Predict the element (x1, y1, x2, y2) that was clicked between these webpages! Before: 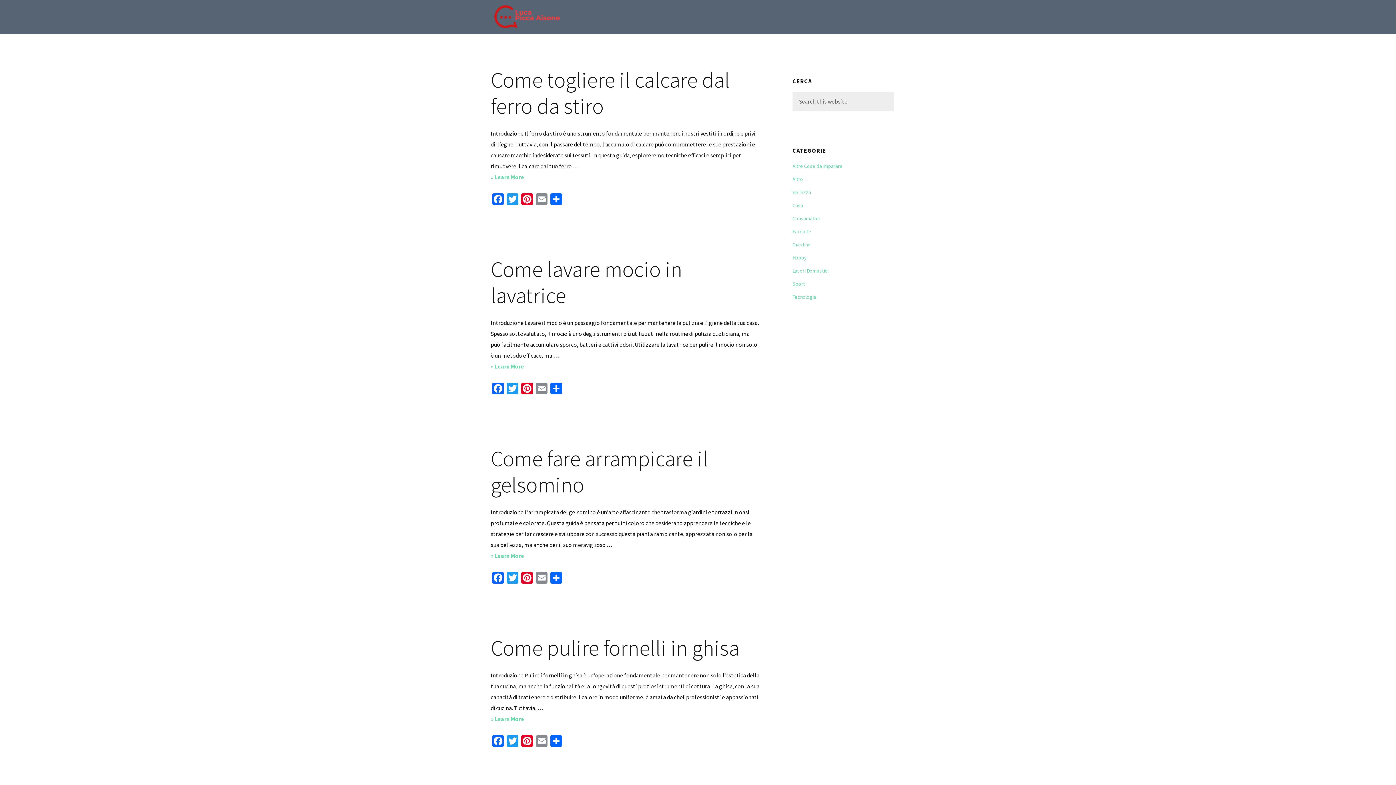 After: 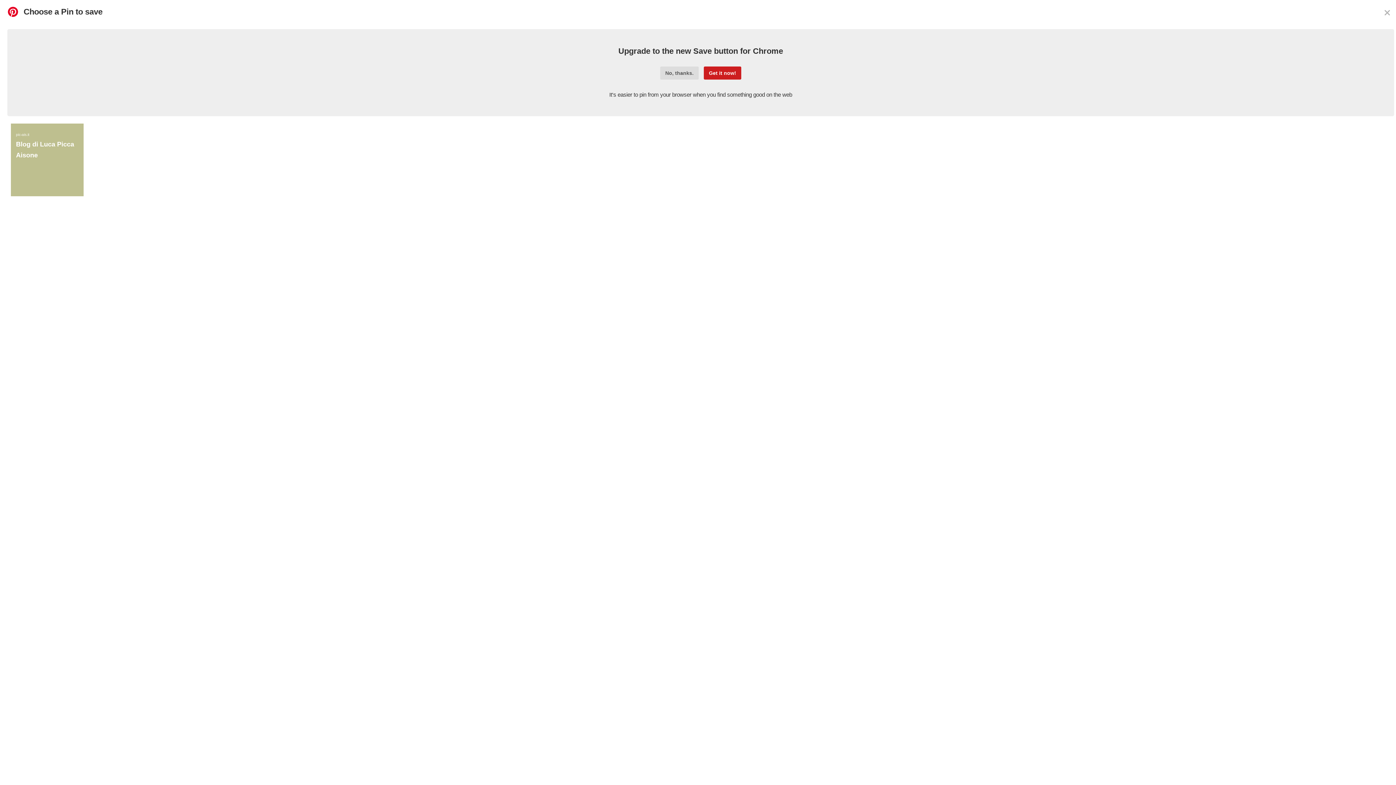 Action: label: Pinterest bbox: (520, 735, 534, 749)